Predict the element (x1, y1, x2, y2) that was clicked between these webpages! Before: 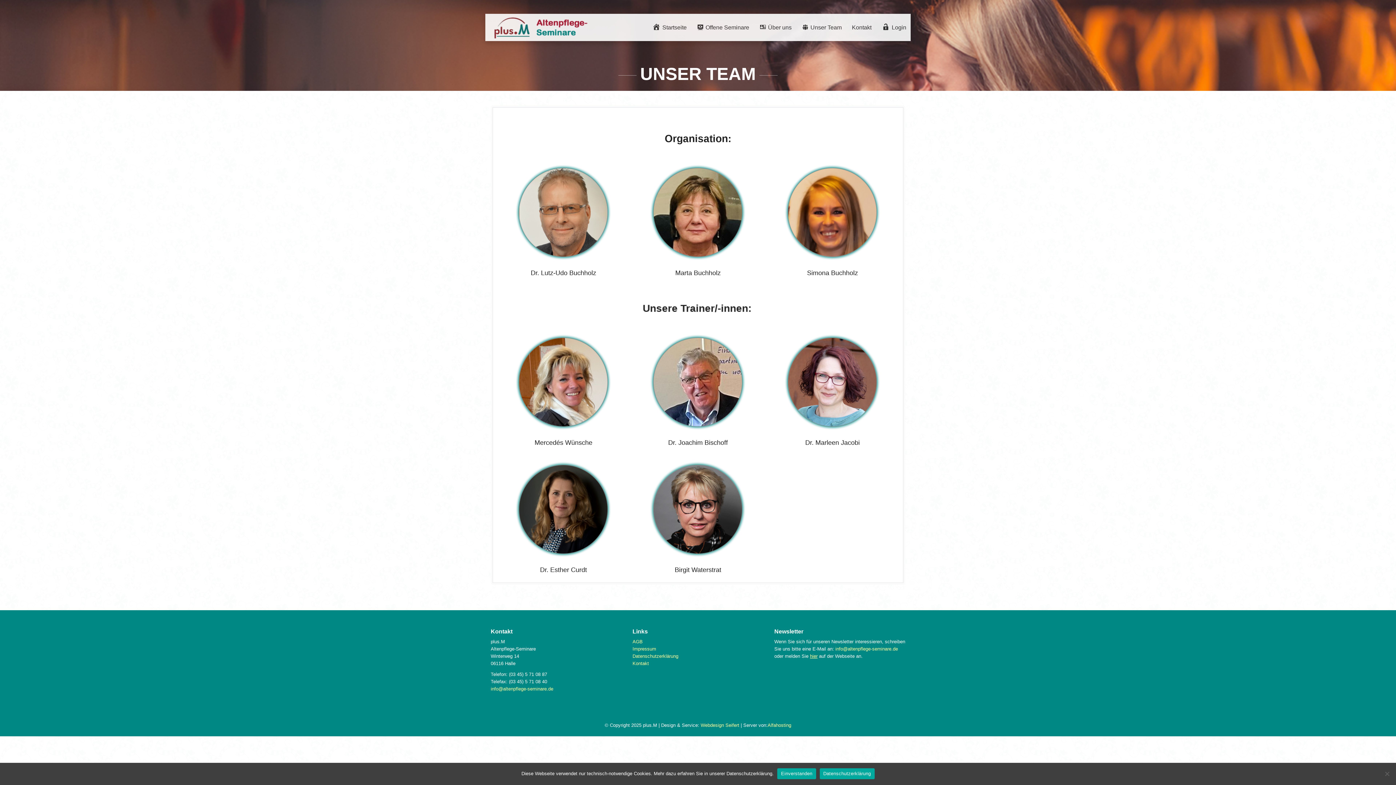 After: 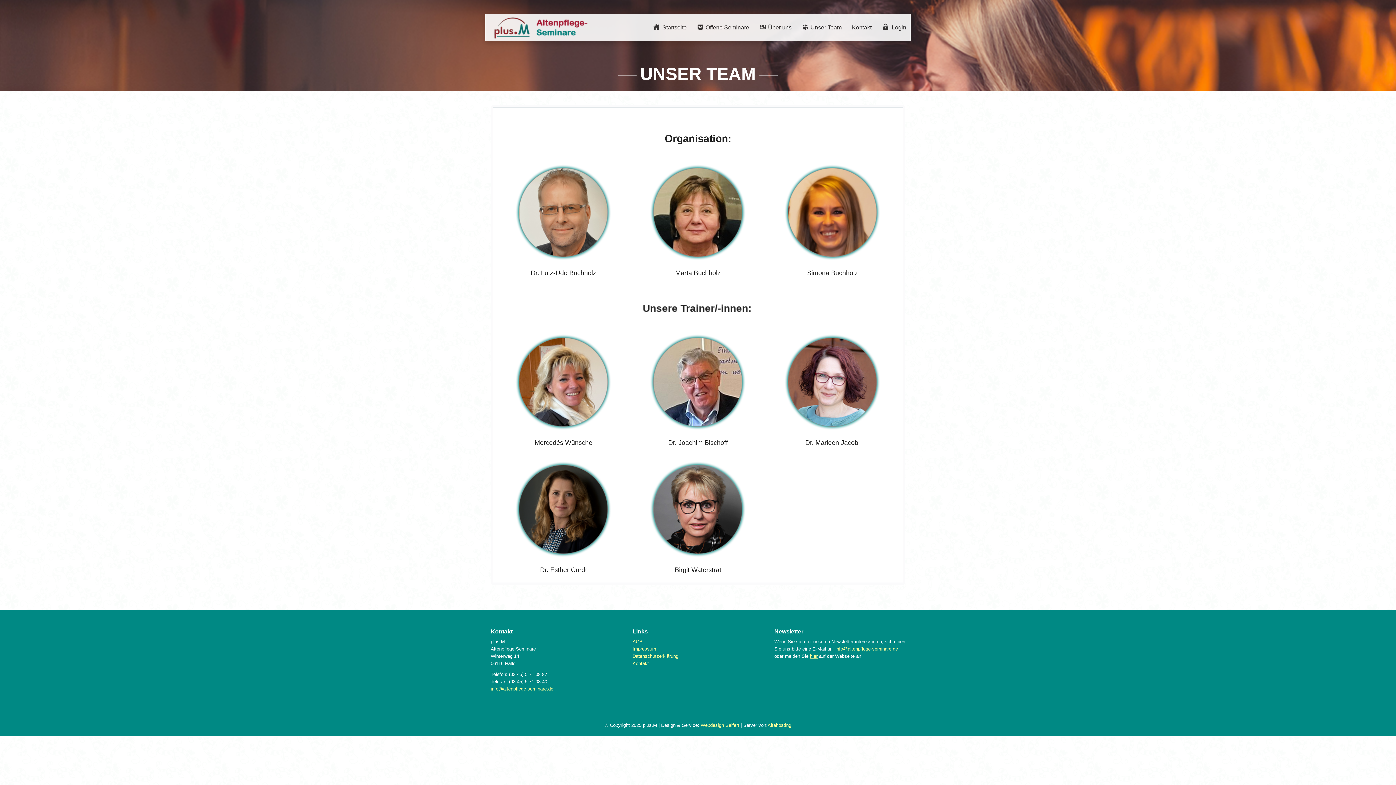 Action: label: Einverstanden bbox: (777, 768, 816, 779)